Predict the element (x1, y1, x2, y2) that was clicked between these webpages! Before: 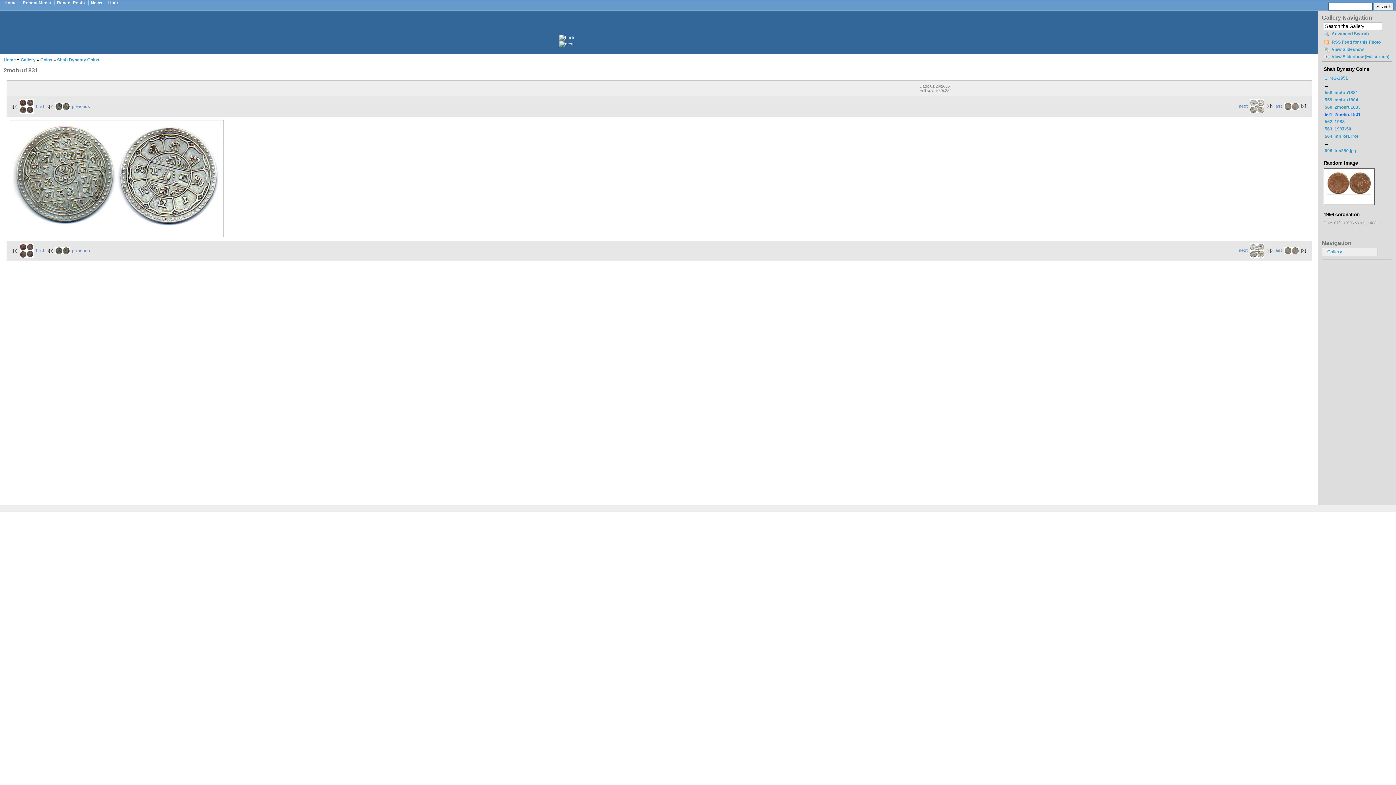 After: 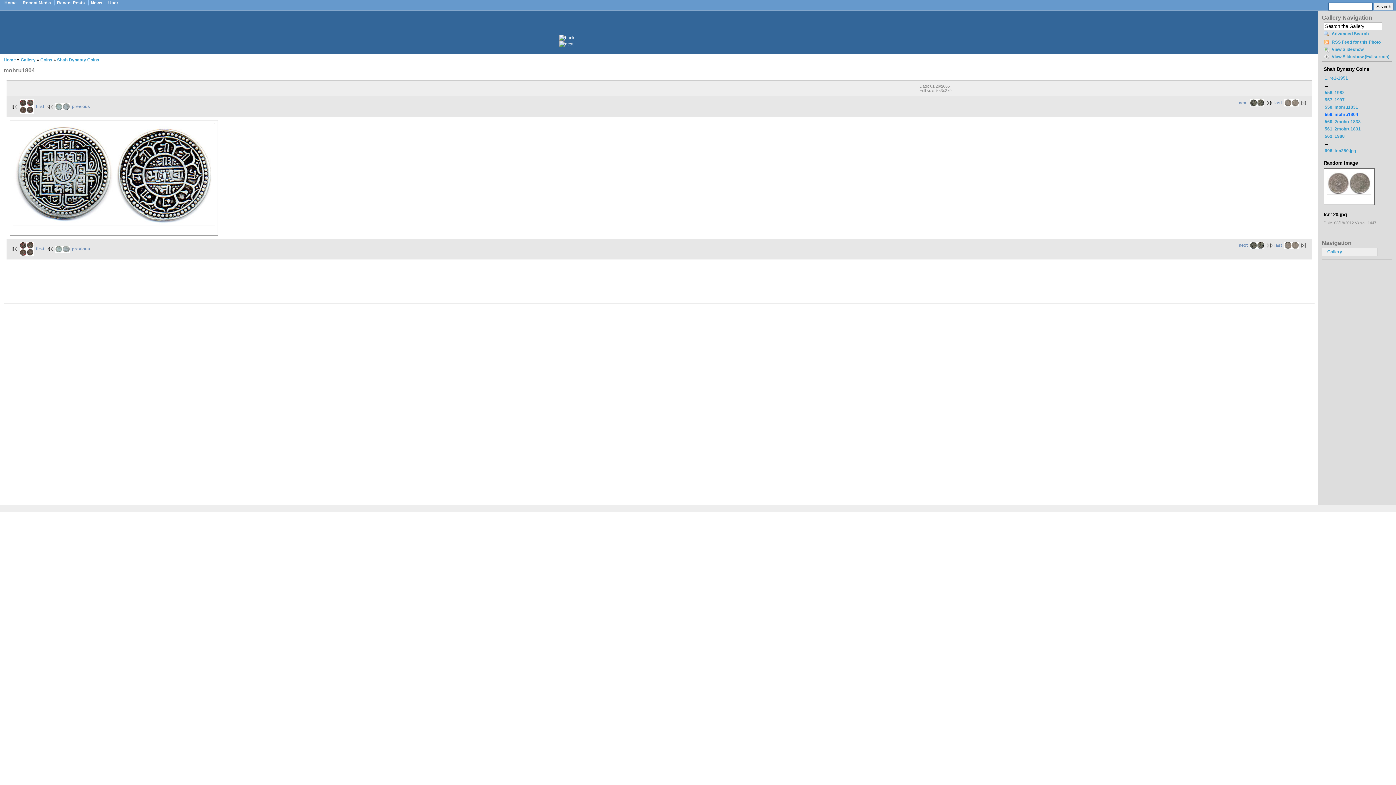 Action: label: 559. mohru1804 bbox: (1324, 96, 1390, 103)